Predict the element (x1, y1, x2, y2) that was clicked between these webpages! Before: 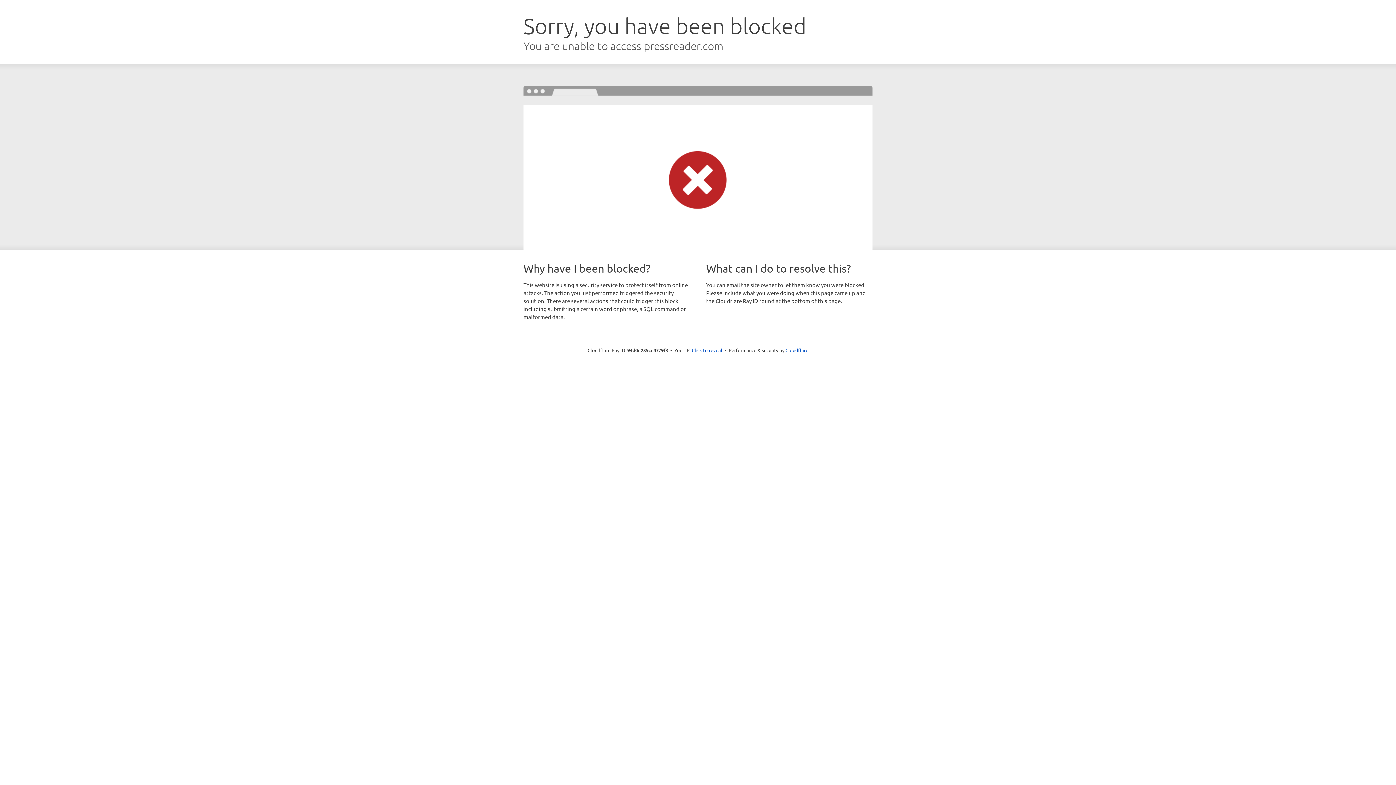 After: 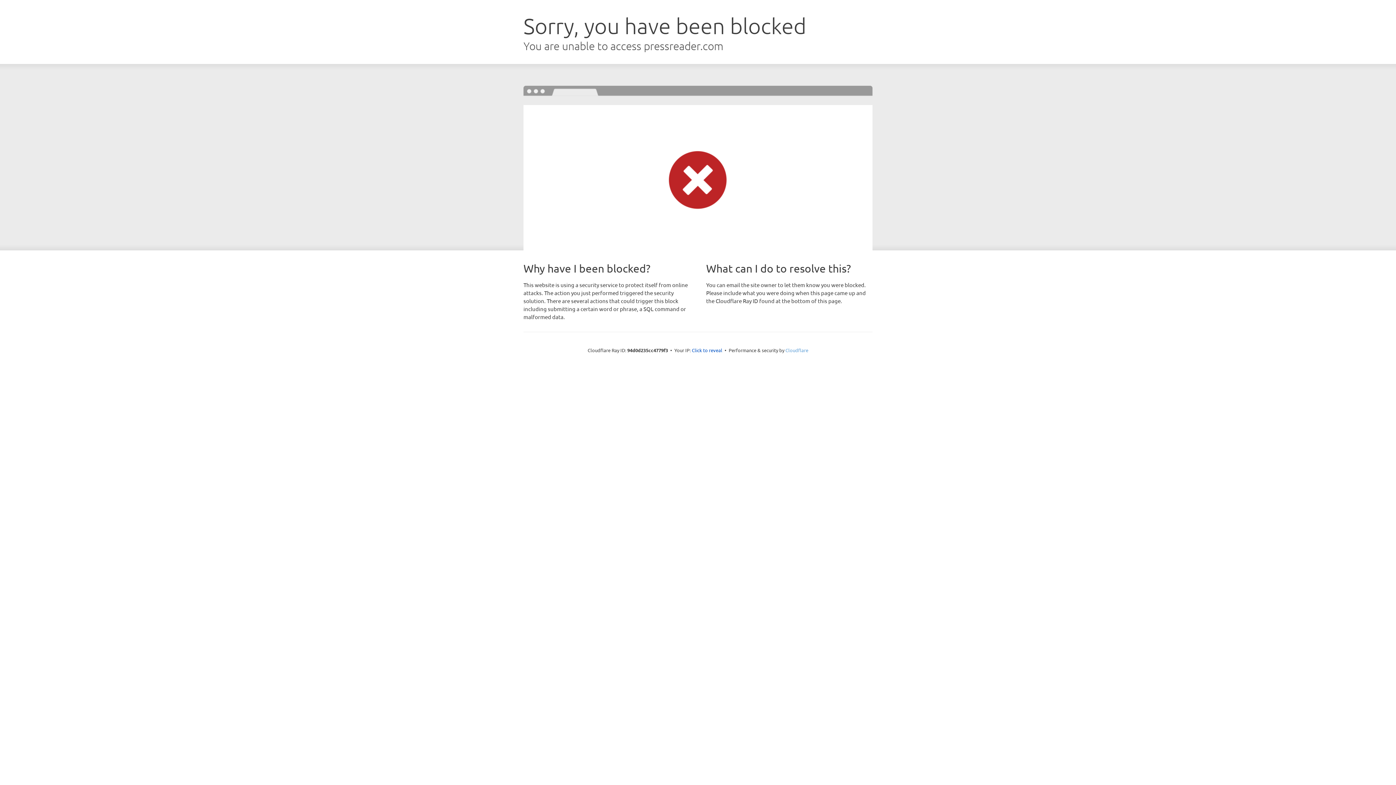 Action: bbox: (785, 347, 808, 353) label: Cloudflare